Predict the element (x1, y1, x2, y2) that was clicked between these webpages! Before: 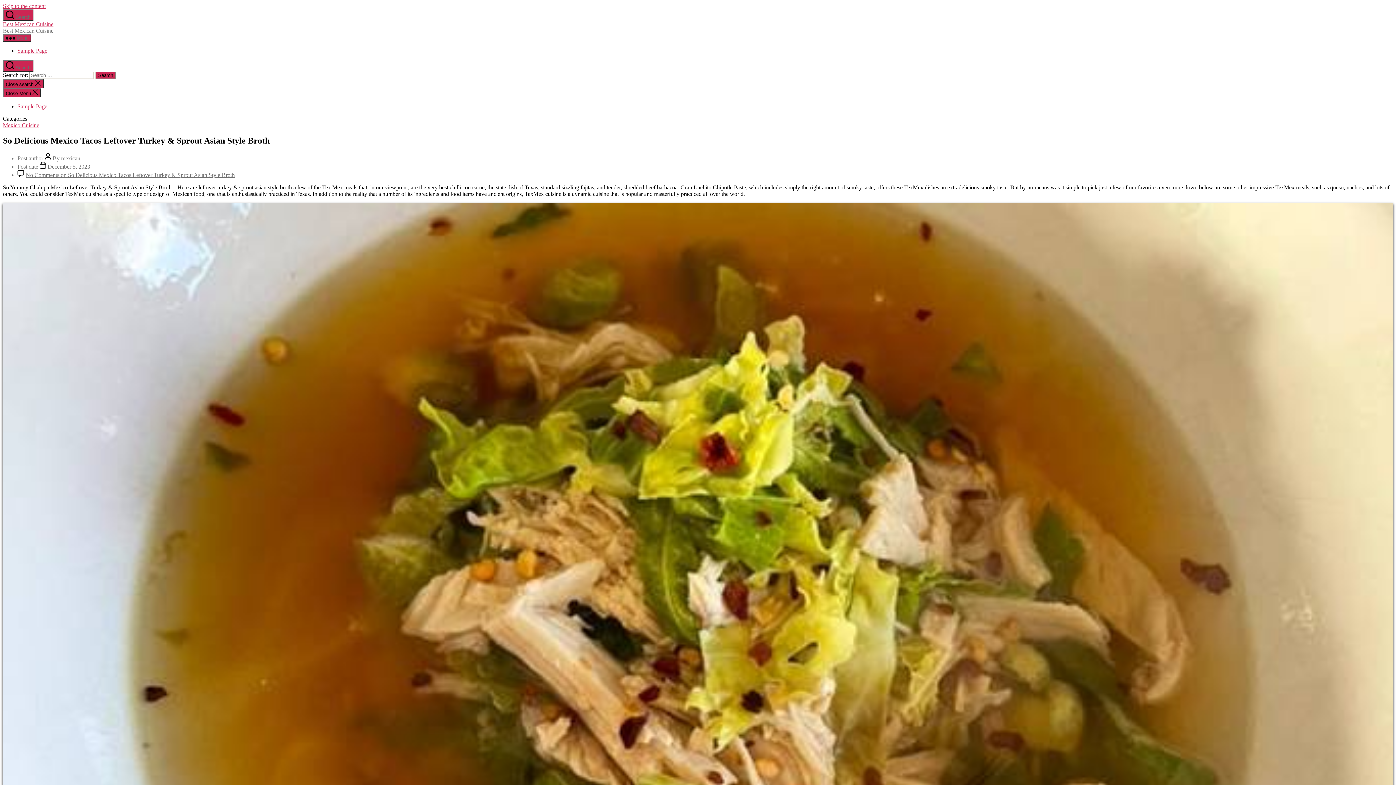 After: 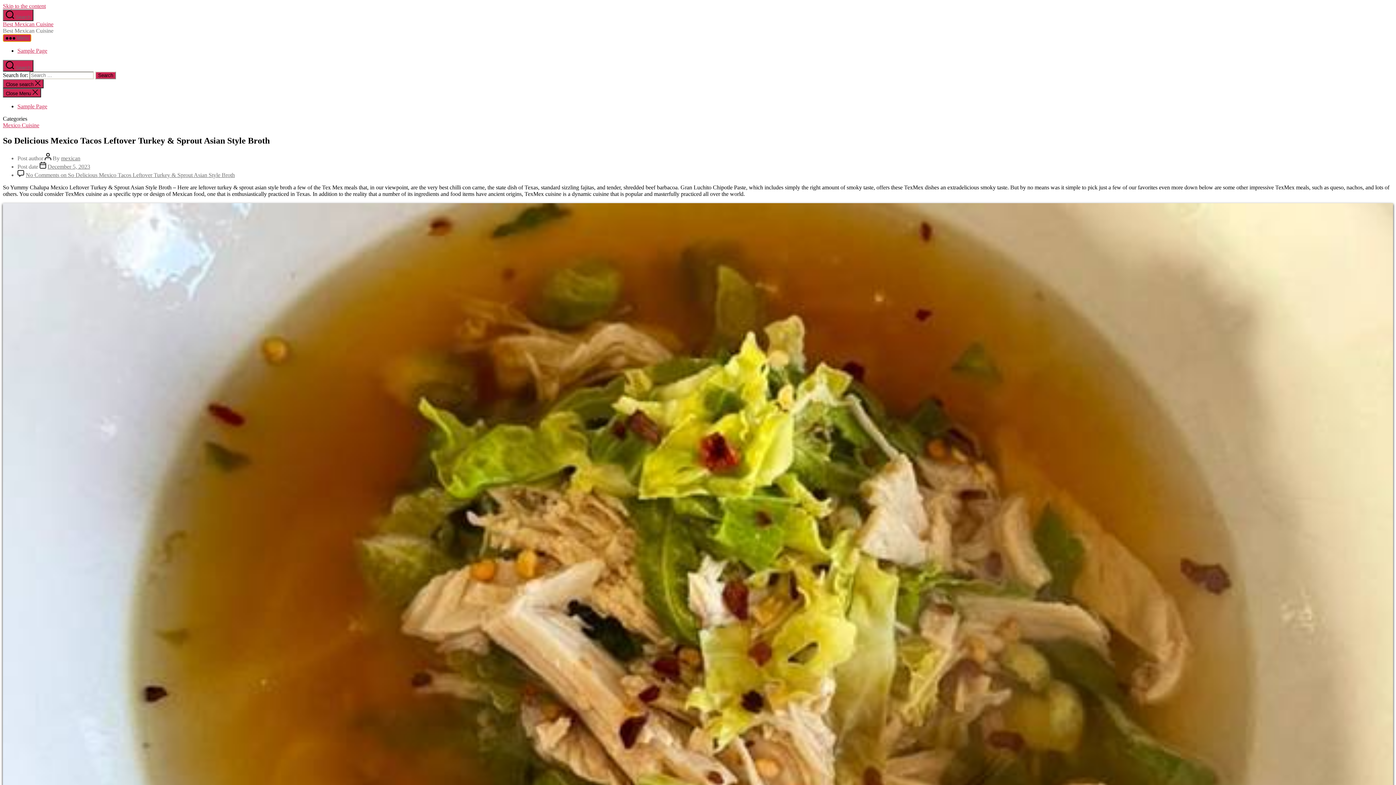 Action: bbox: (2, 34, 31, 41) label:  Menu